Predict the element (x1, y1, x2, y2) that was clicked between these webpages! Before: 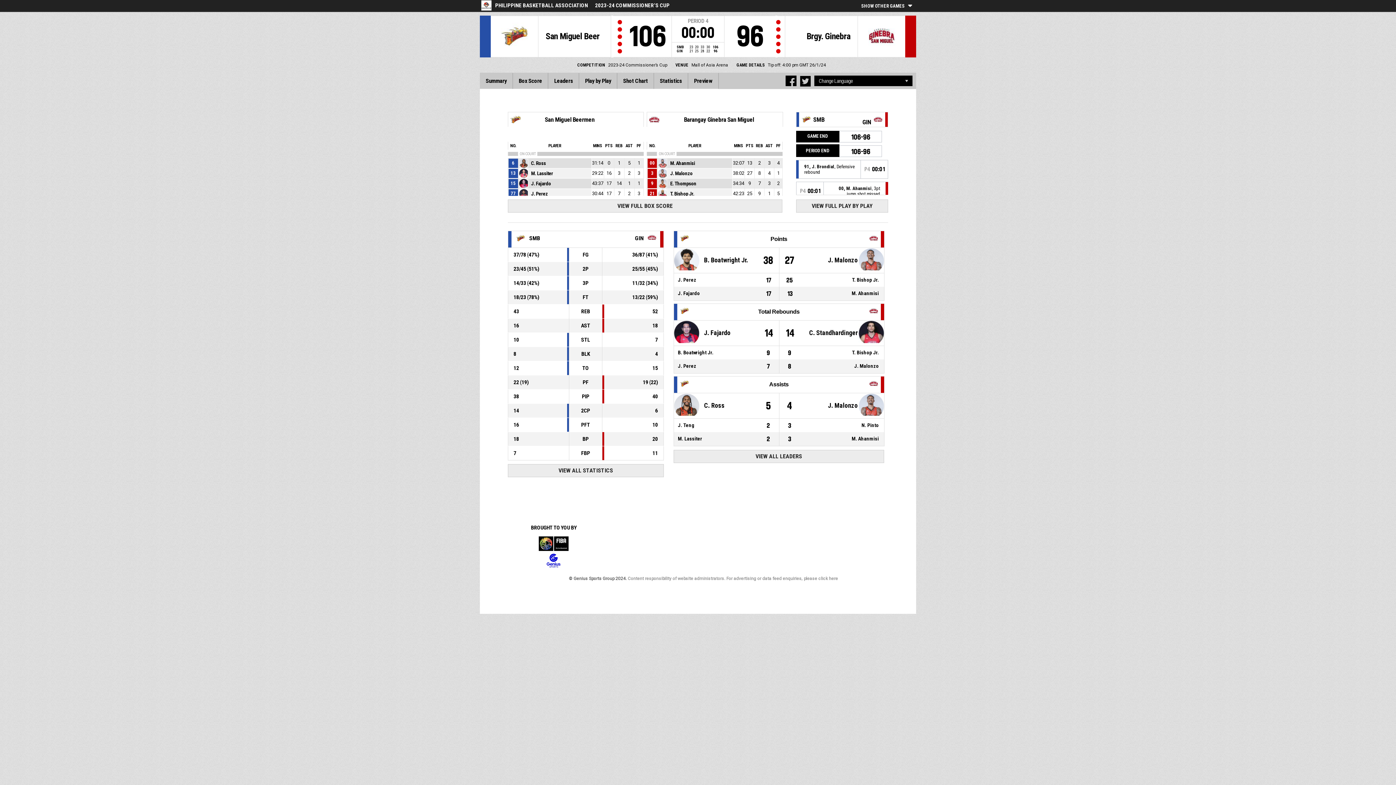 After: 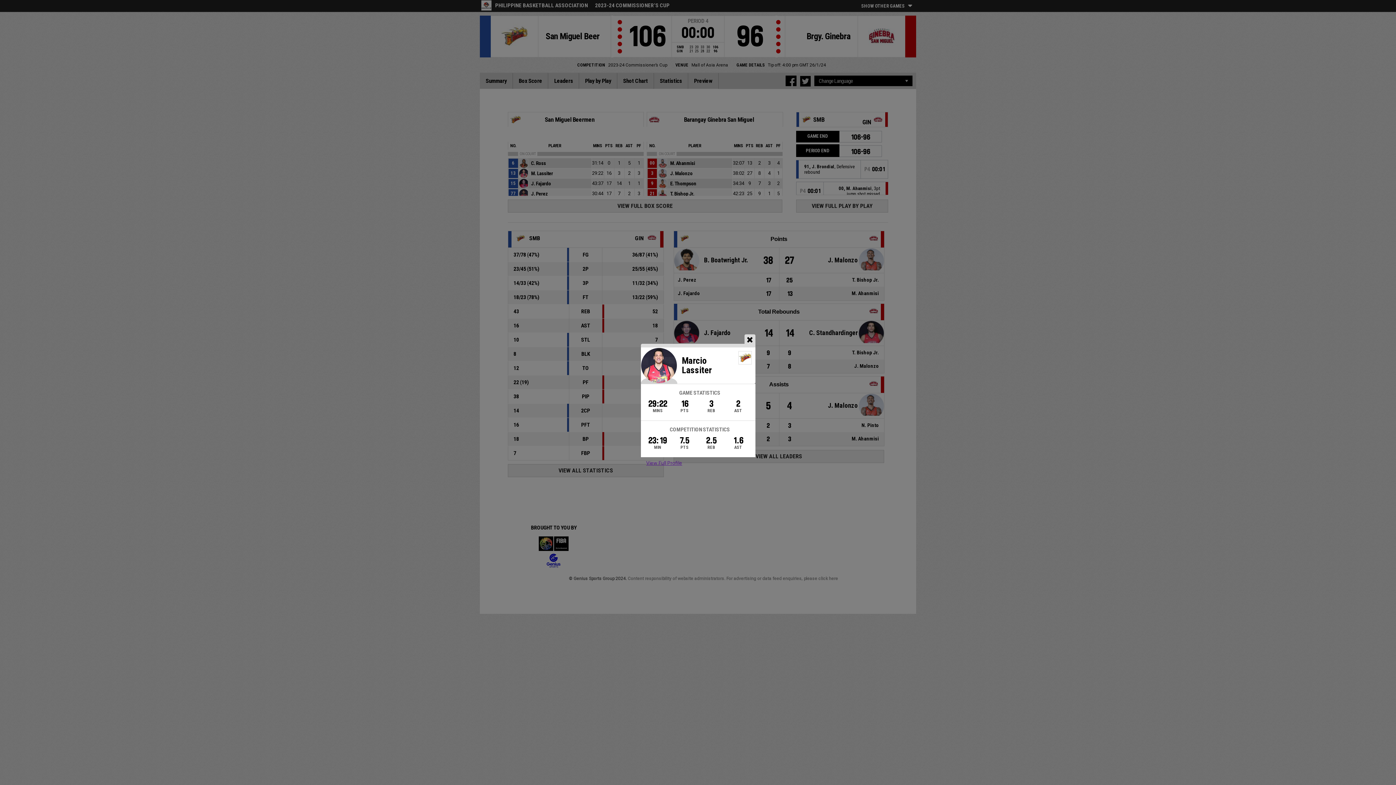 Action: label: M. Lassiter bbox: (528, 168, 596, 178)